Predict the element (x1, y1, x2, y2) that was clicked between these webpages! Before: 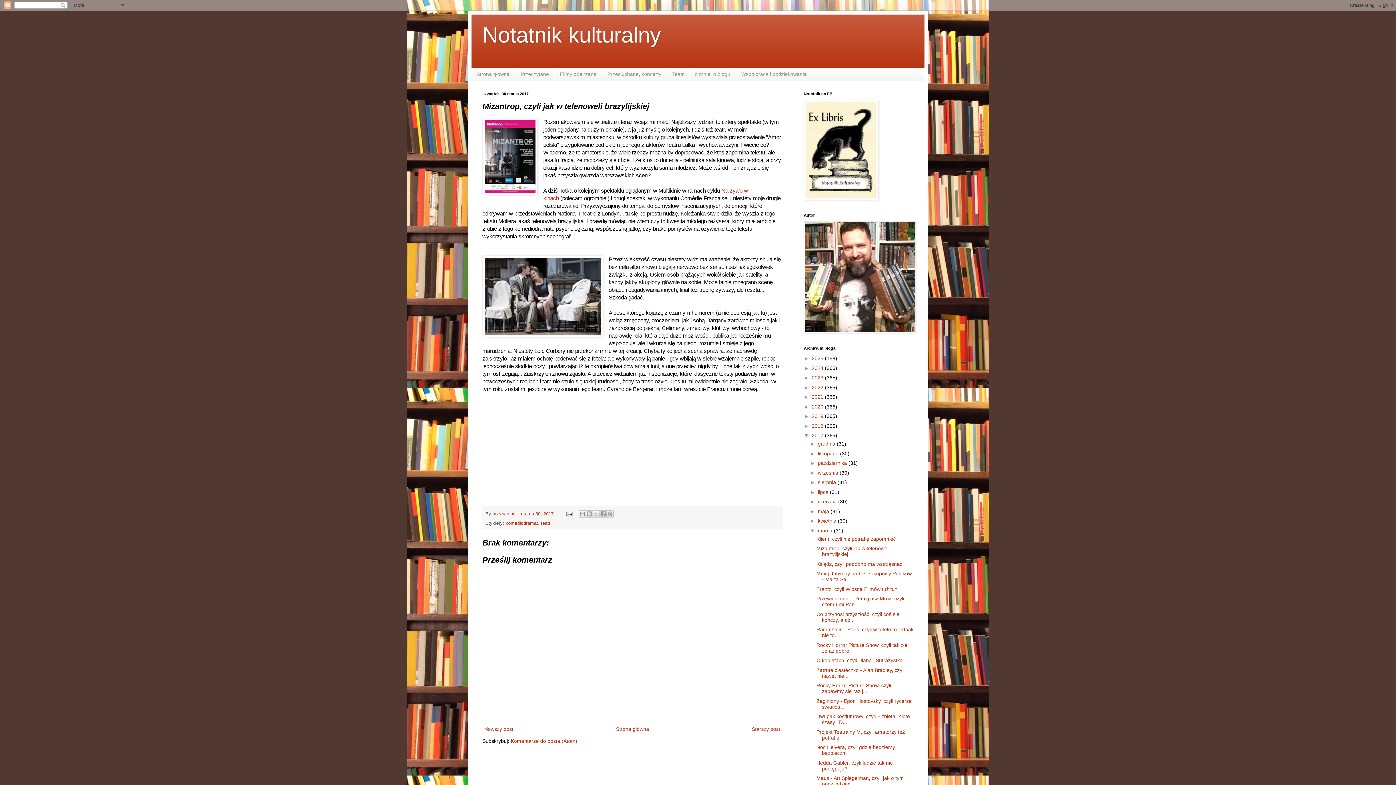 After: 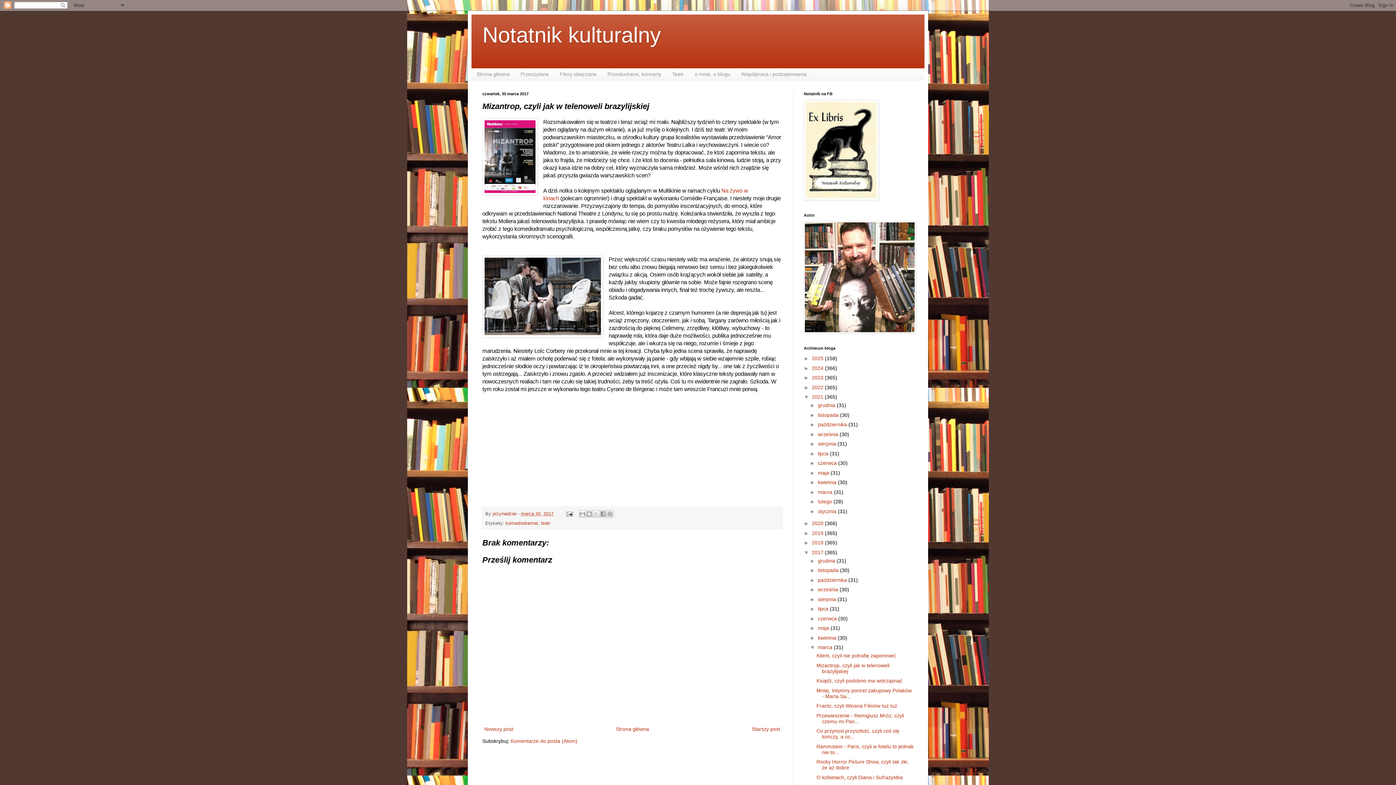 Action: bbox: (804, 394, 812, 400) label: ►  